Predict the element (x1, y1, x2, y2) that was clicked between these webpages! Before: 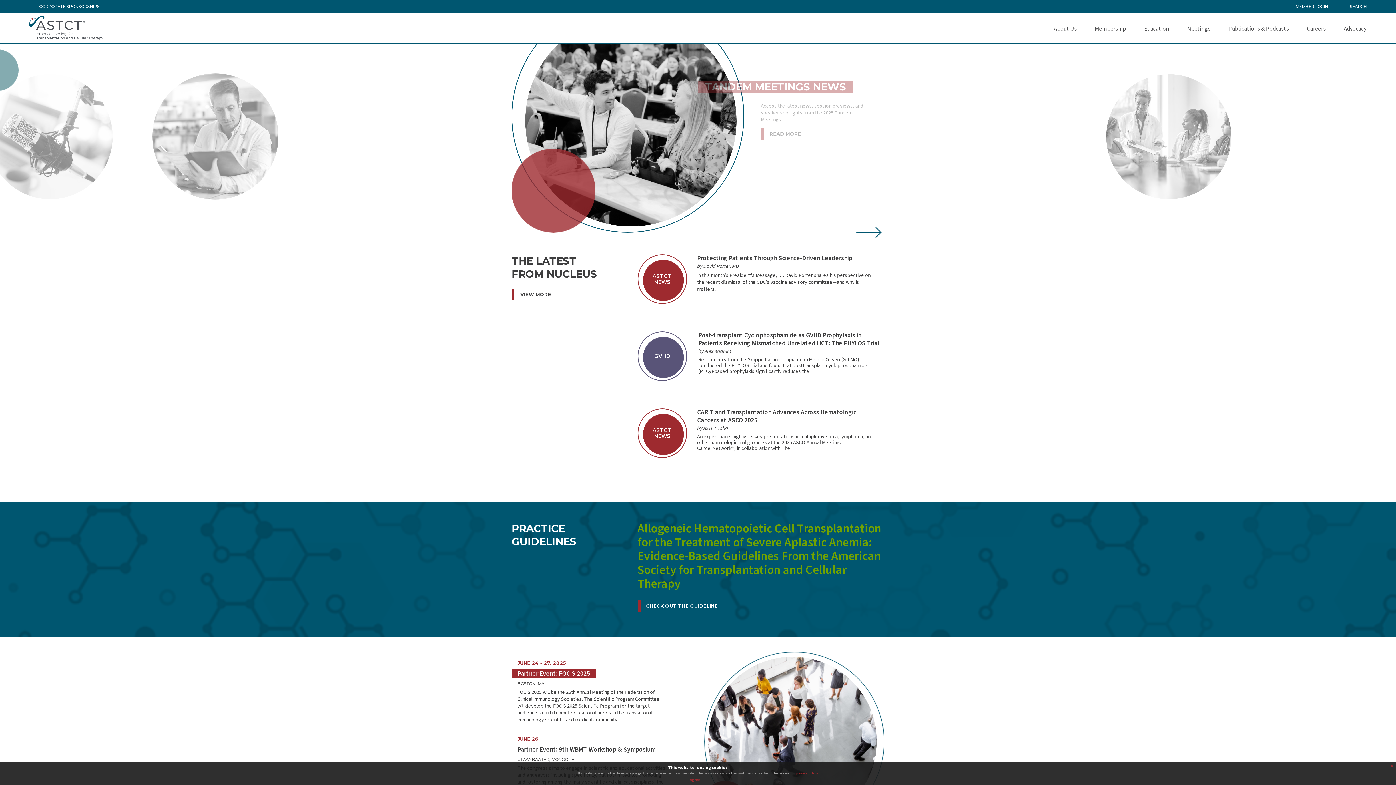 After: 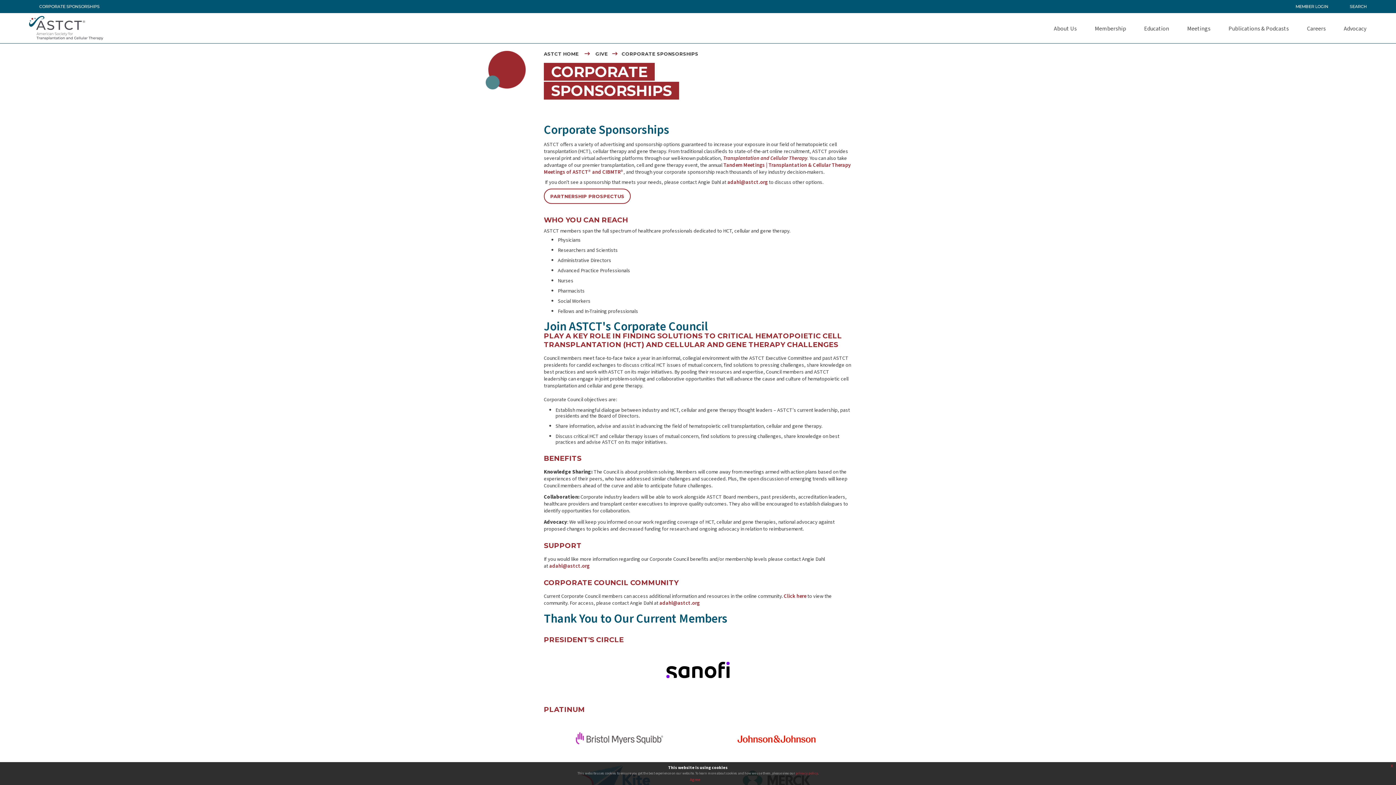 Action: bbox: (42, 0, 131, 16) label: CORPORATE SPONSORSHIPS